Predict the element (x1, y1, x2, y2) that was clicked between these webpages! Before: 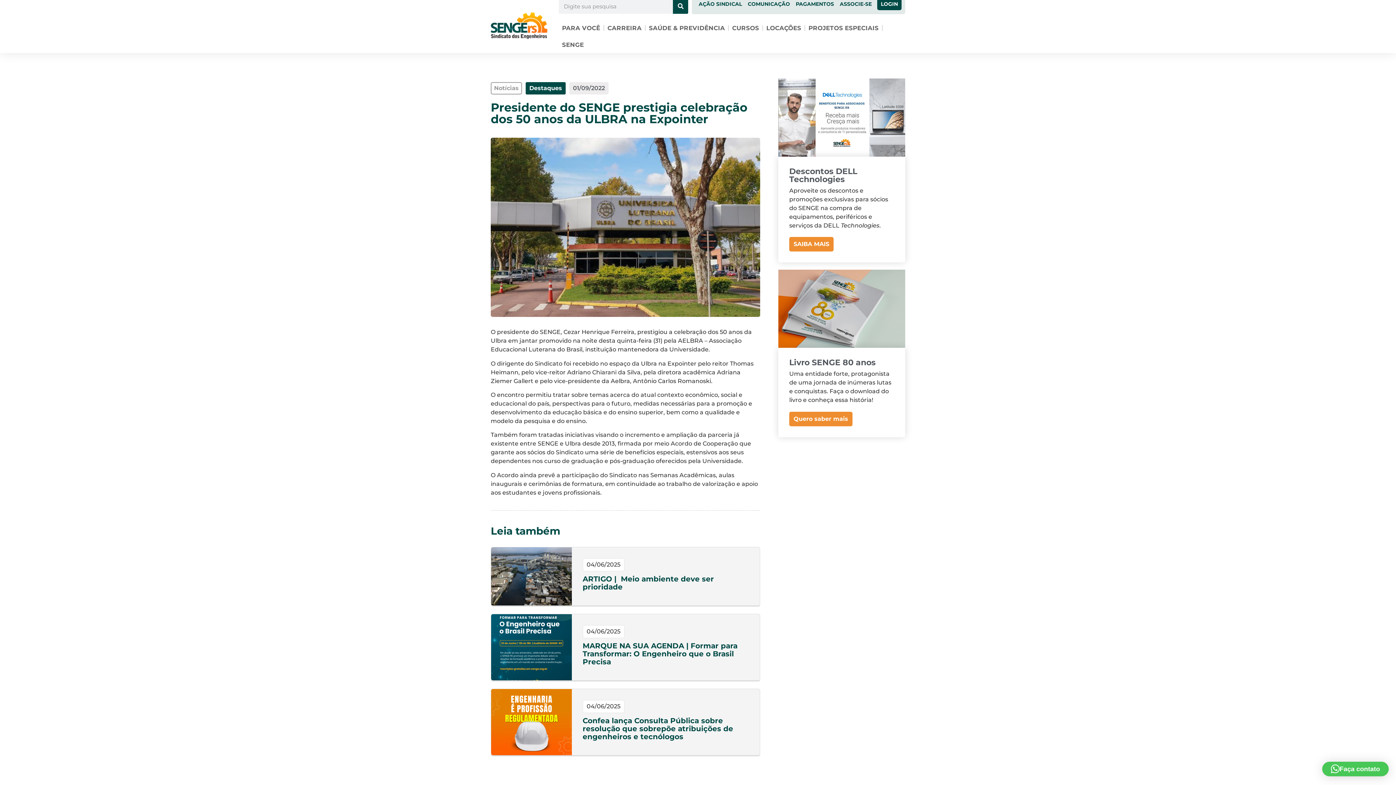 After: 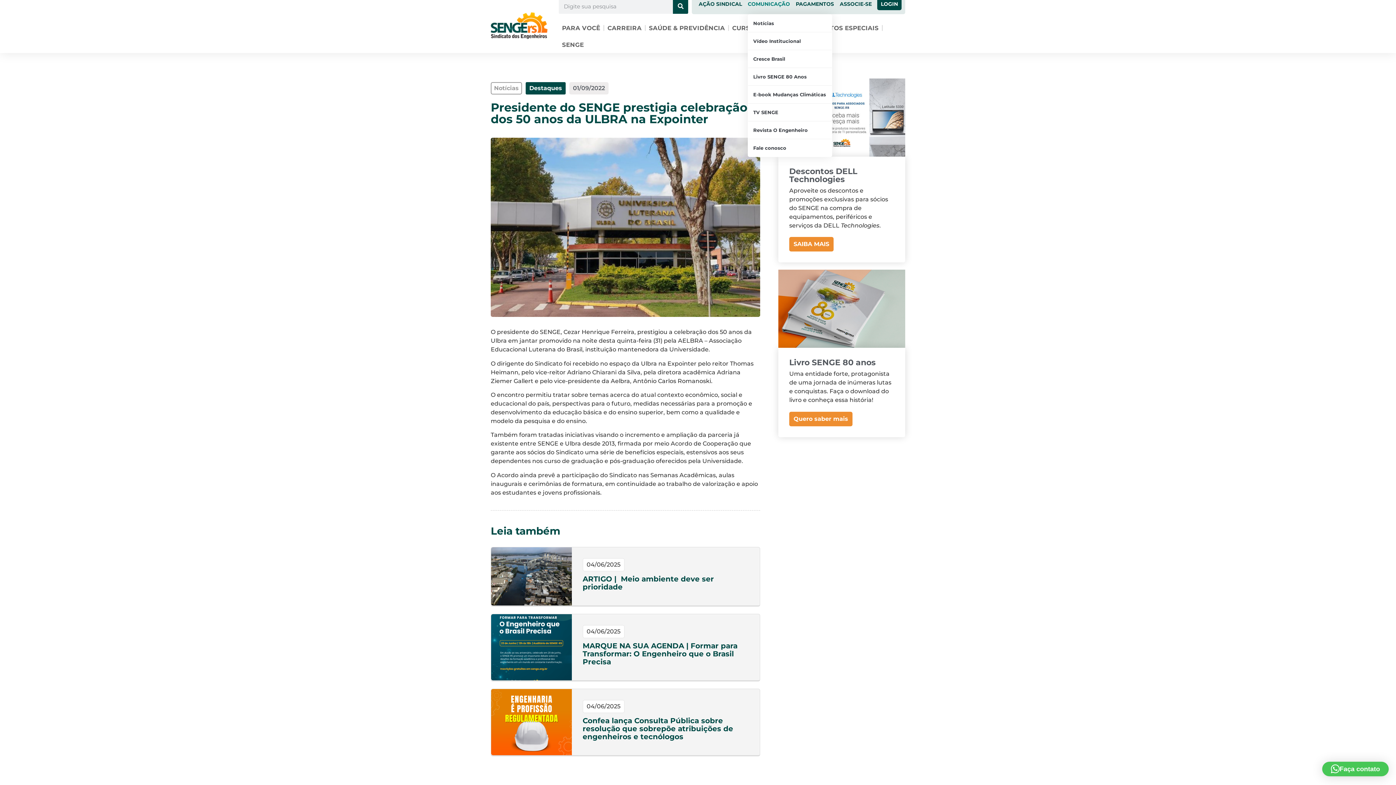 Action: bbox: (747, -4, 790, 12) label: COMUNICAÇÃO